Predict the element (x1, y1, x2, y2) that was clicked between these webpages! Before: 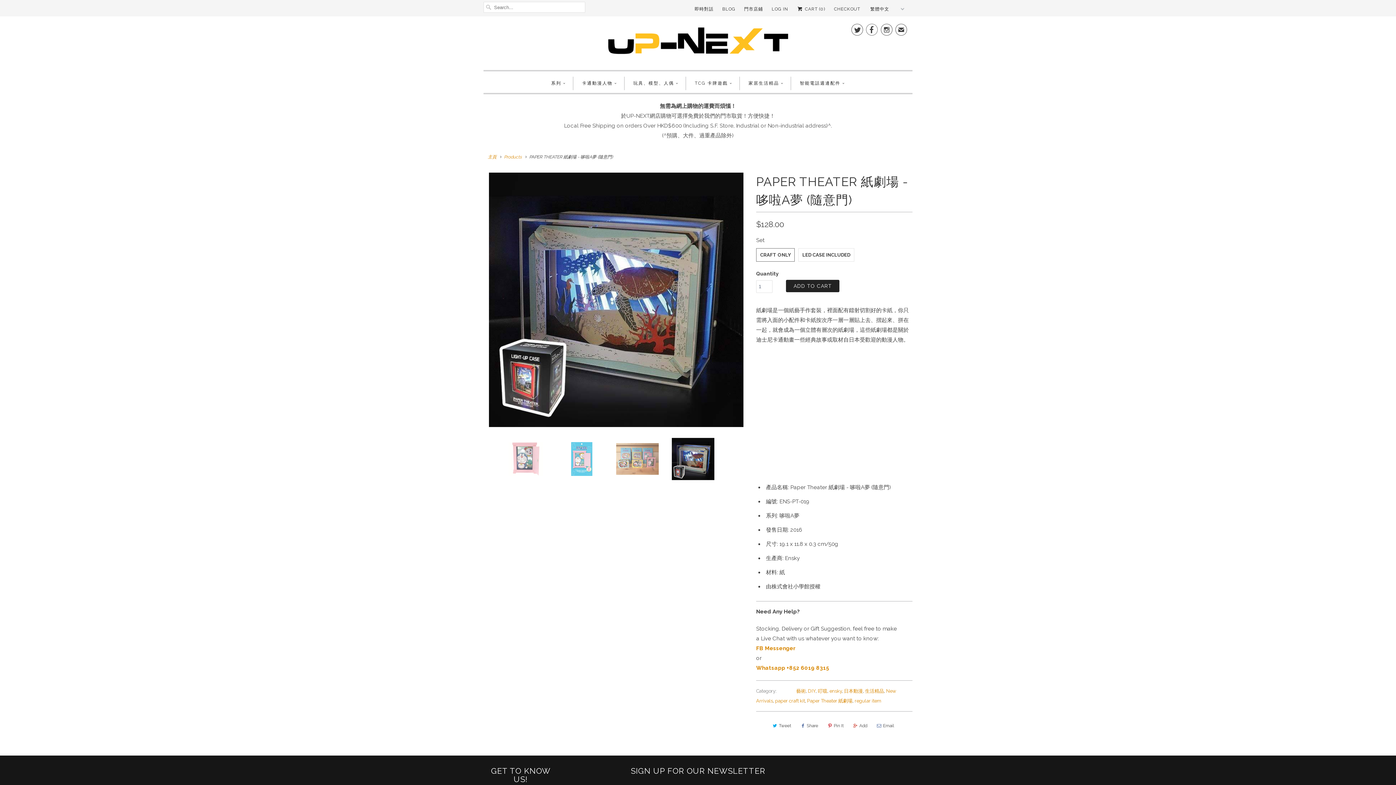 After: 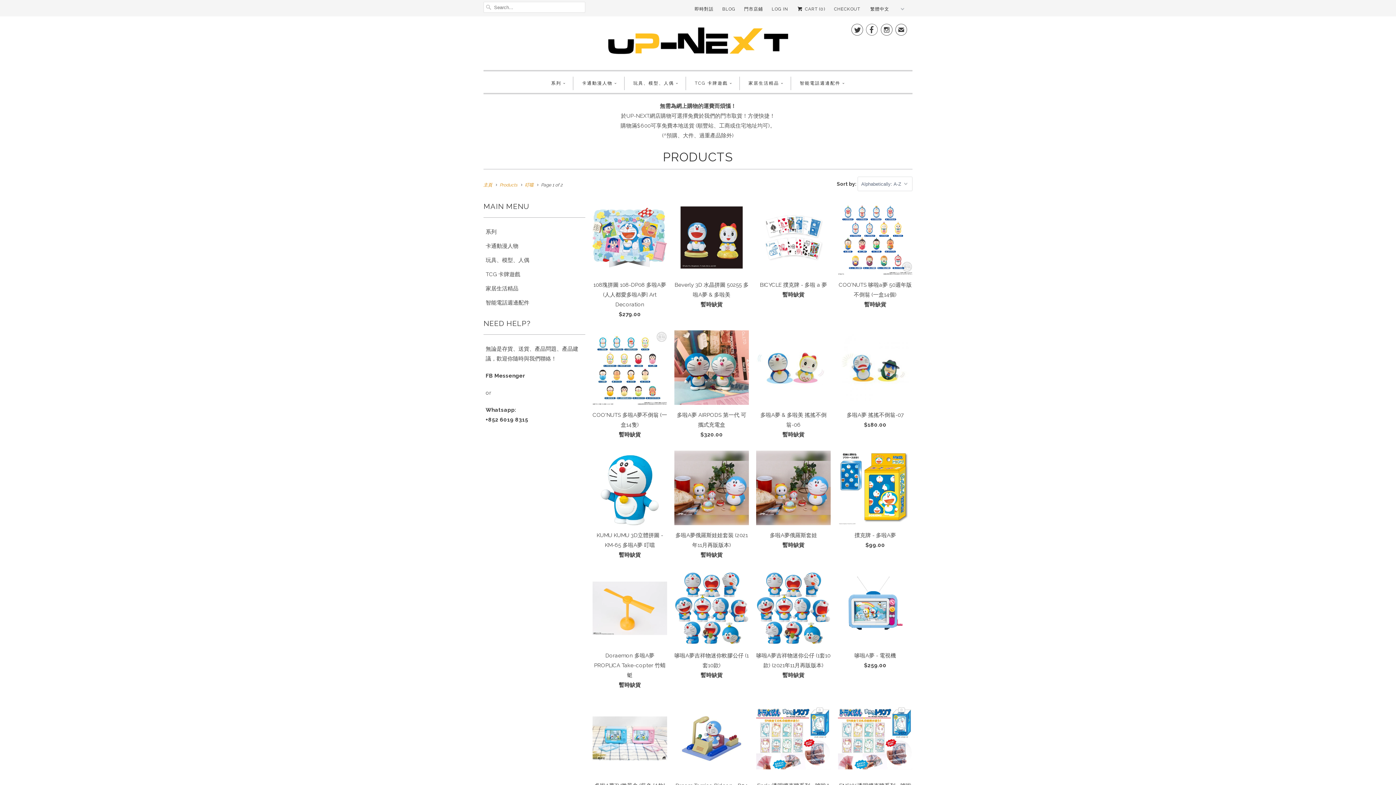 Action: label: 叮噹 bbox: (818, 688, 827, 694)